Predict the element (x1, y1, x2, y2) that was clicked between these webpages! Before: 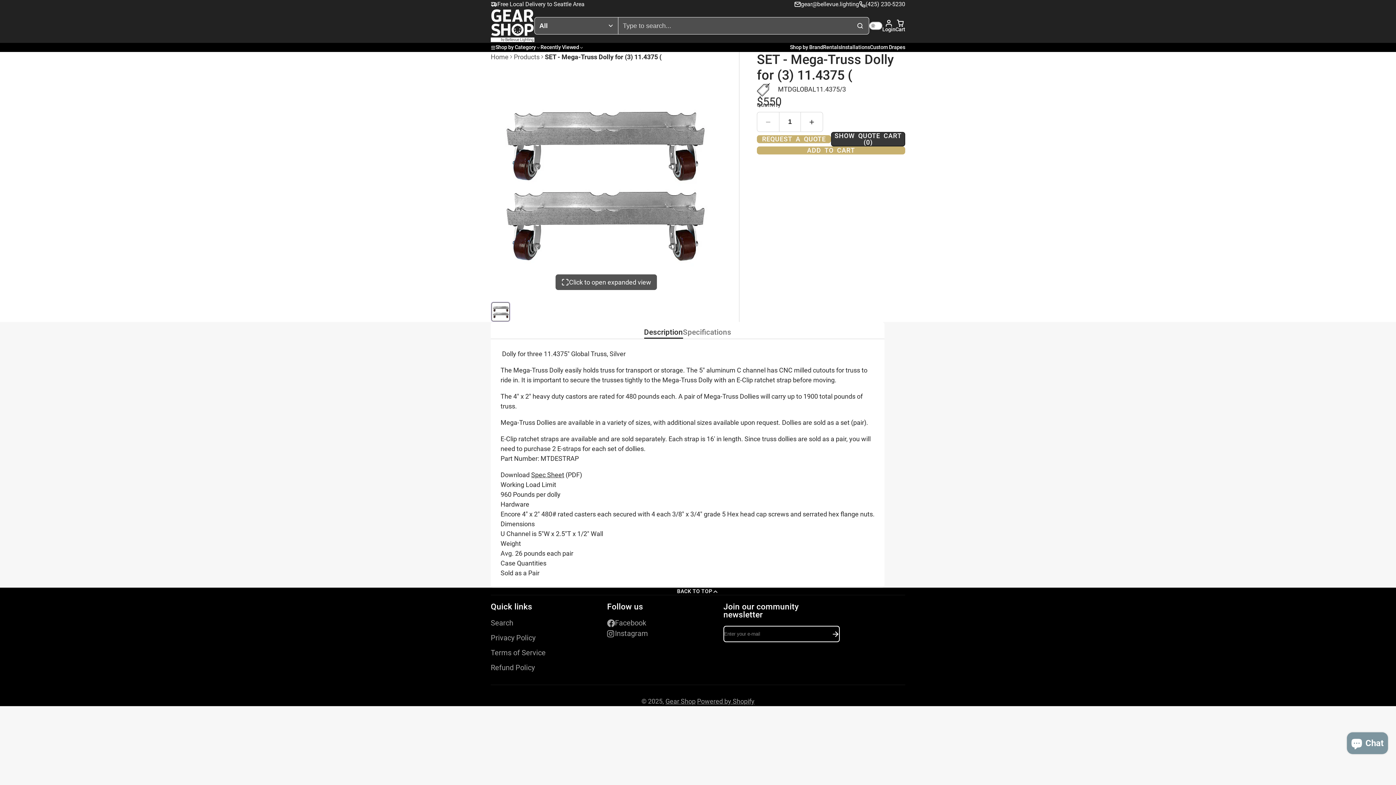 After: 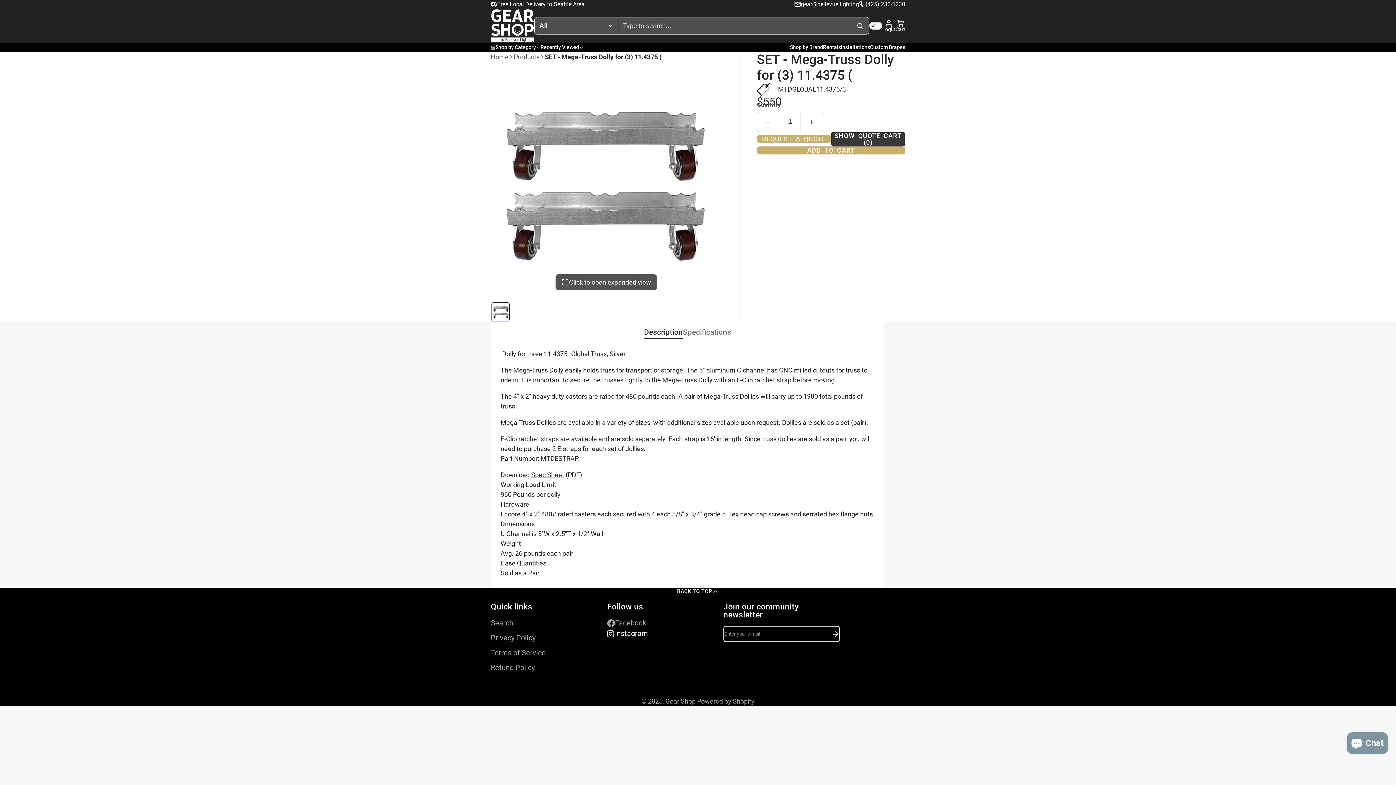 Action: bbox: (607, 628, 723, 639) label: Instagram